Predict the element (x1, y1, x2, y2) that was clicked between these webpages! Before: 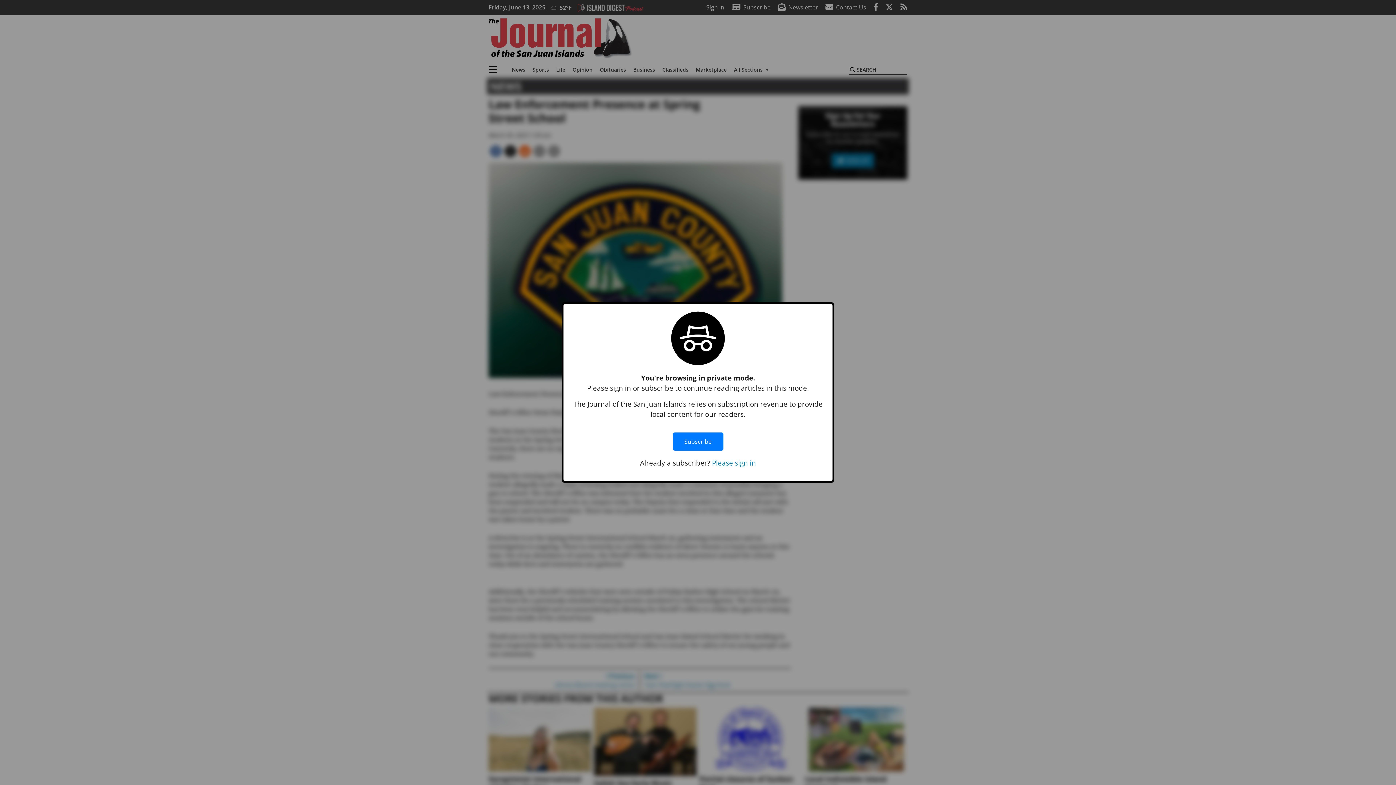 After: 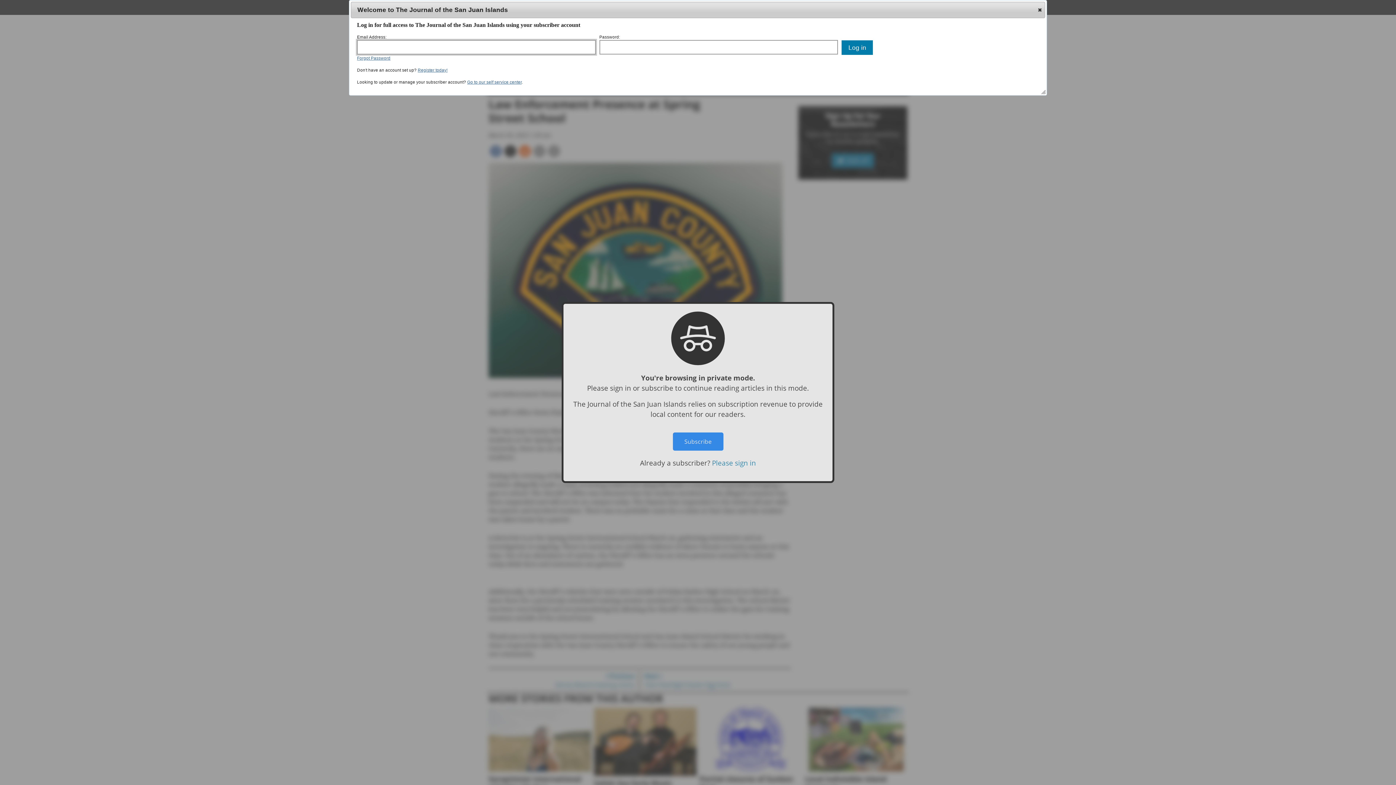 Action: bbox: (712, 458, 756, 467) label: Please sign in